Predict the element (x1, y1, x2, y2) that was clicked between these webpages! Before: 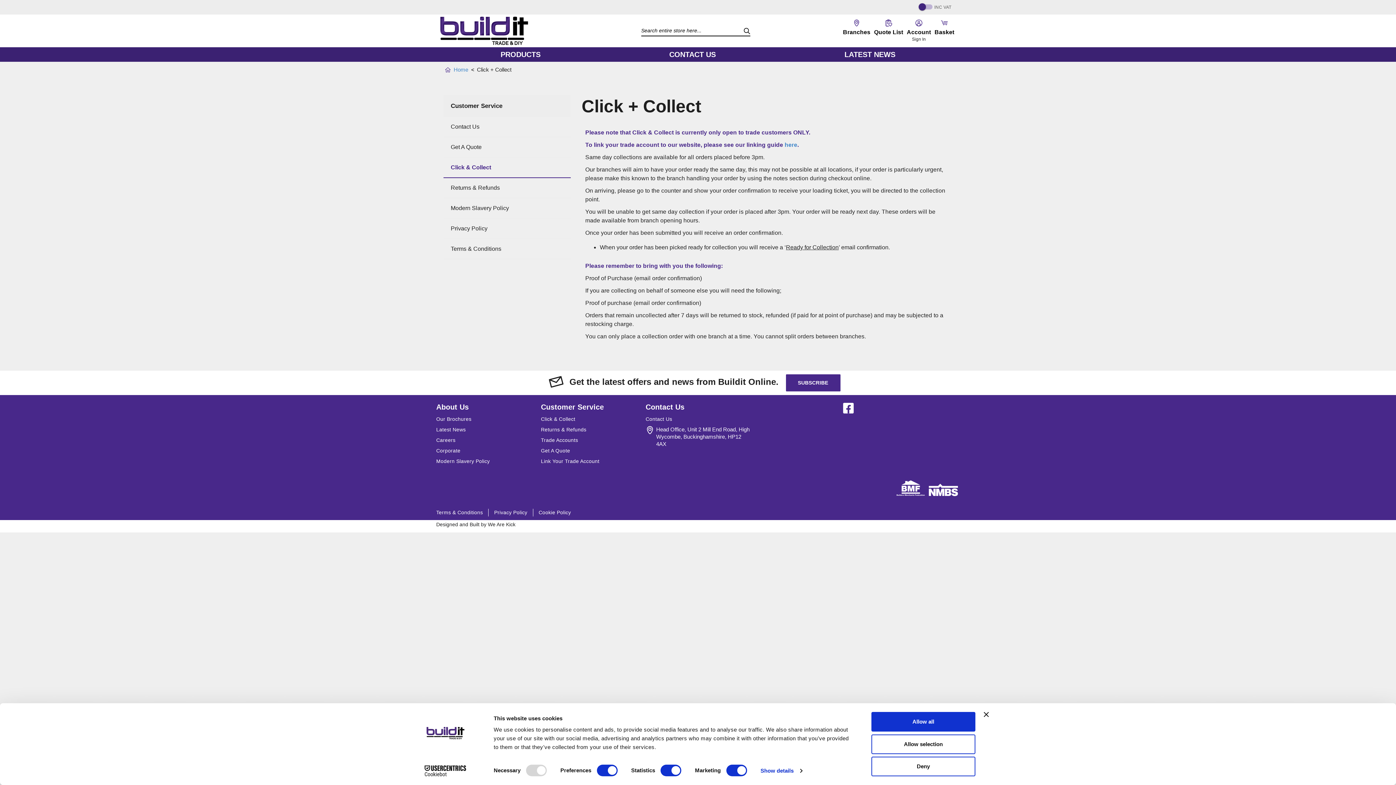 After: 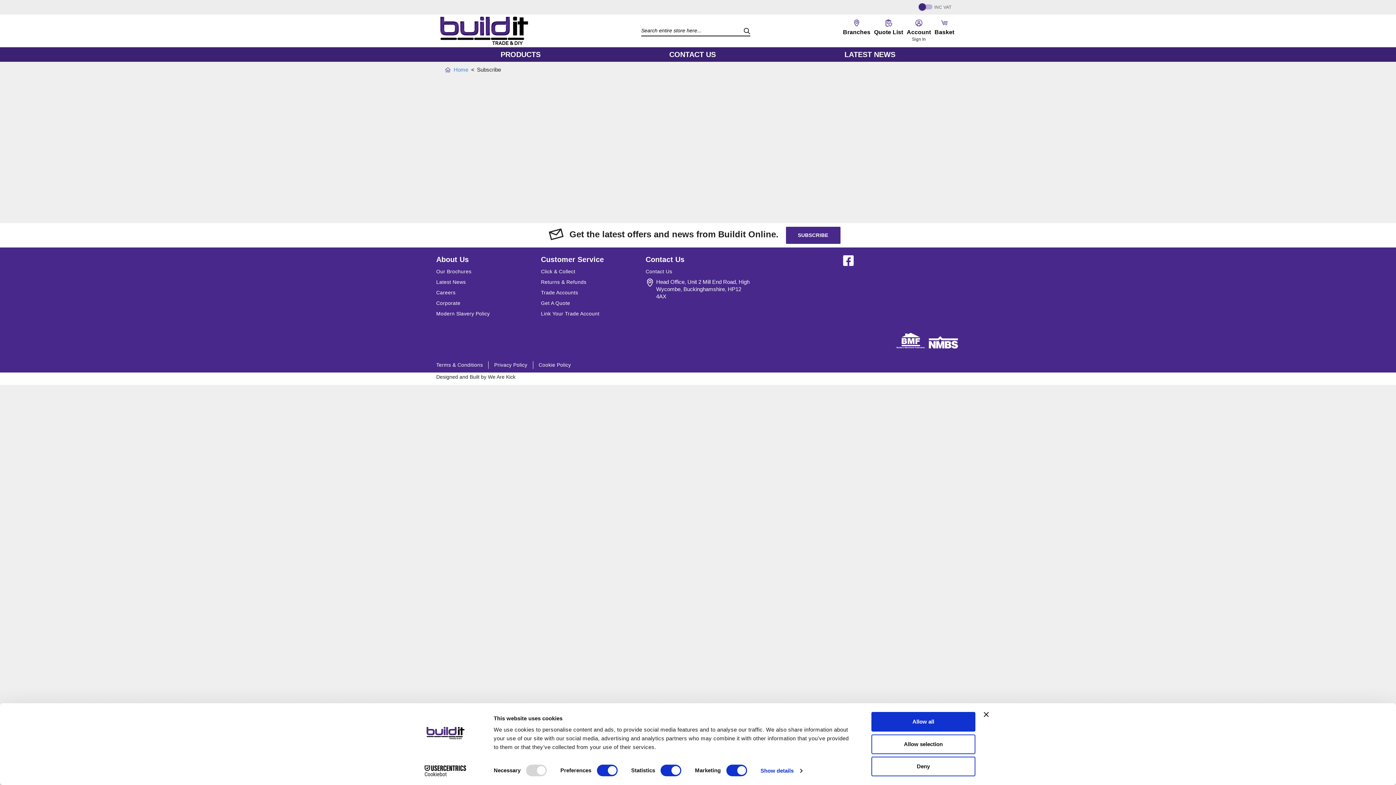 Action: label: SUBSCRIBE bbox: (786, 374, 840, 391)